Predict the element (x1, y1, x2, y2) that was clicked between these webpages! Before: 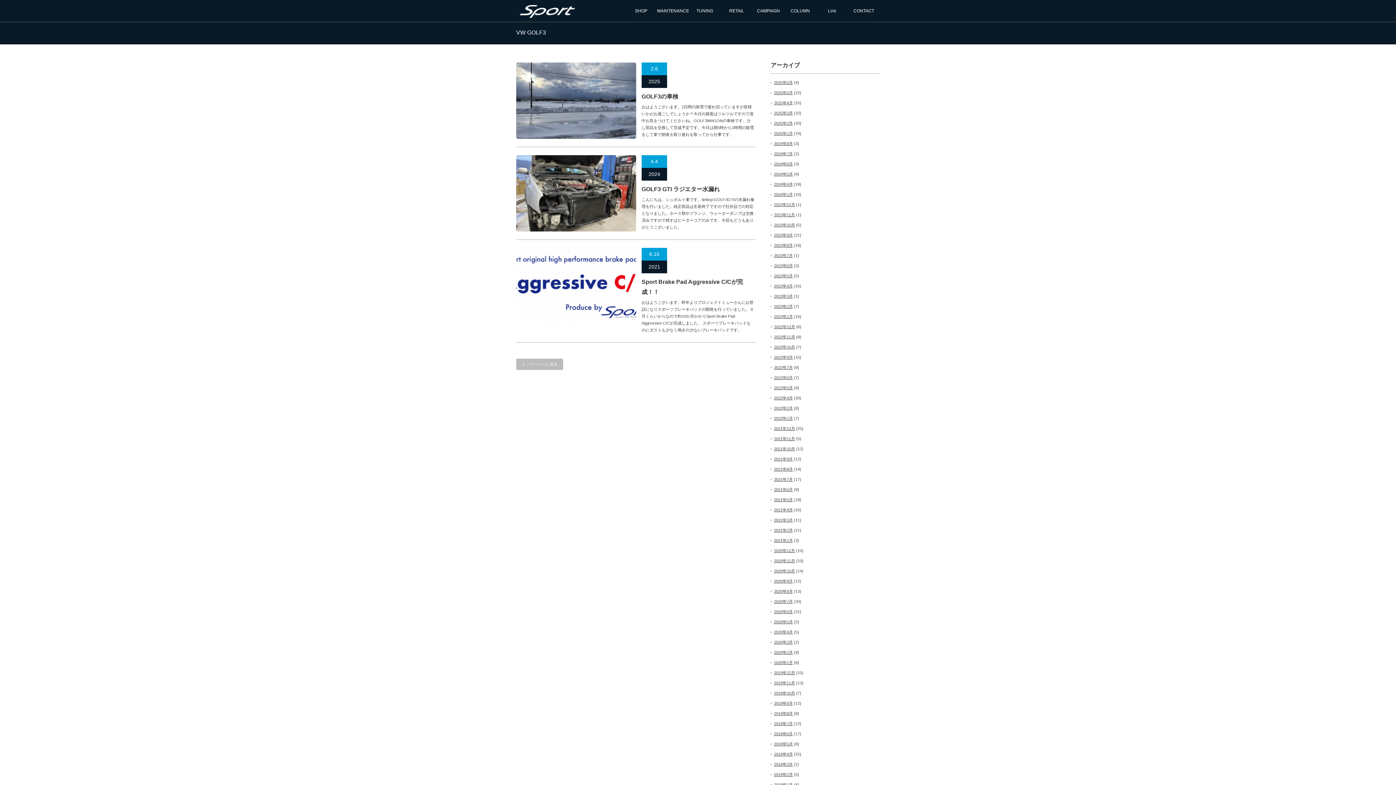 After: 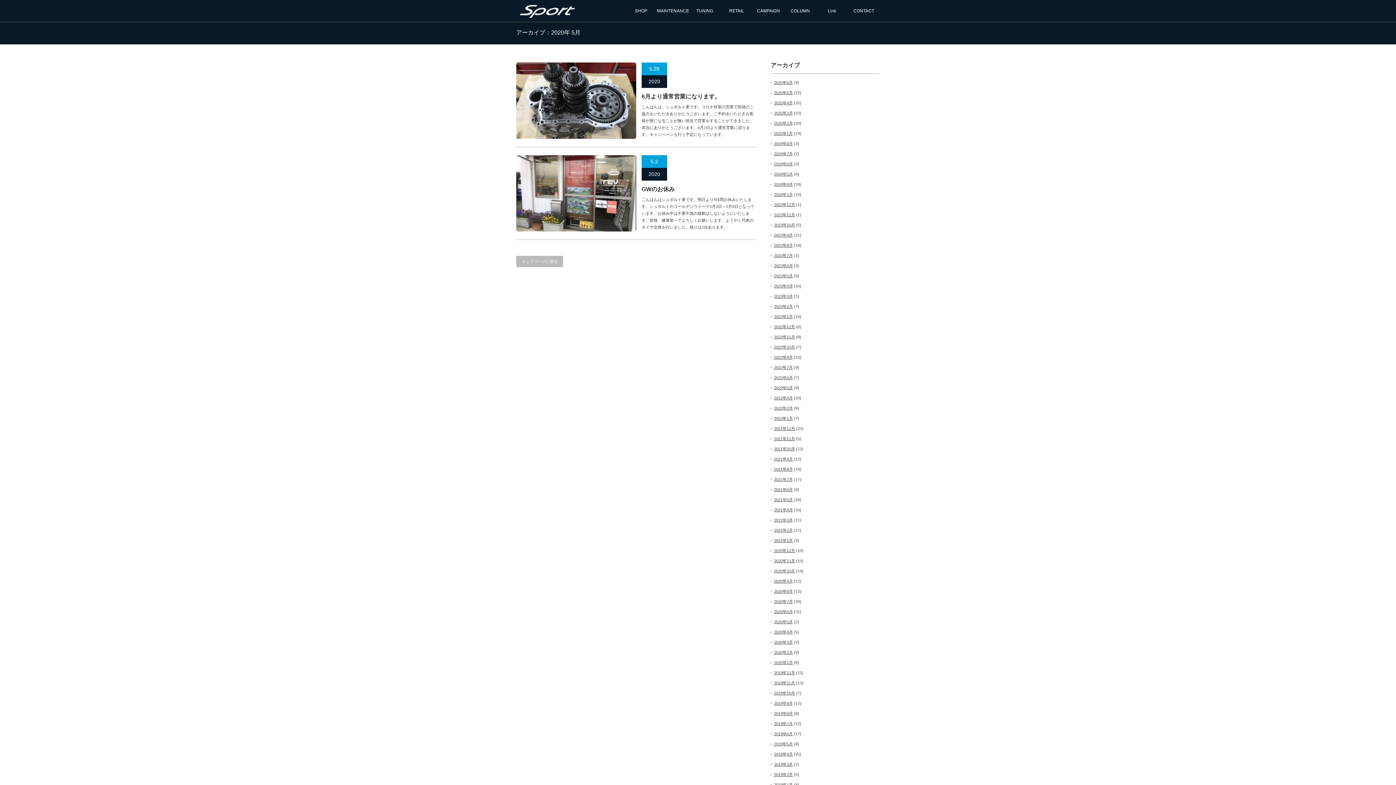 Action: label: 2020年5月 bbox: (774, 620, 793, 624)